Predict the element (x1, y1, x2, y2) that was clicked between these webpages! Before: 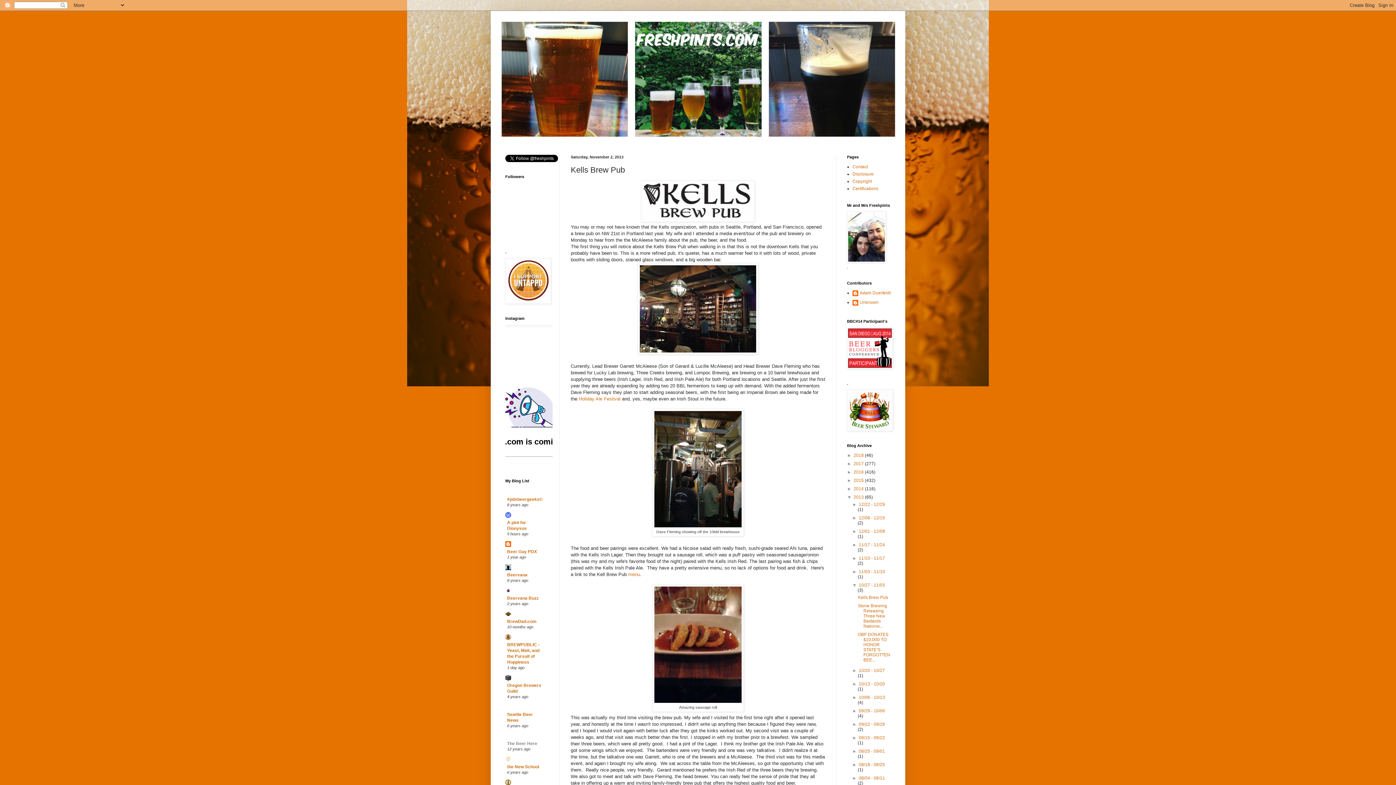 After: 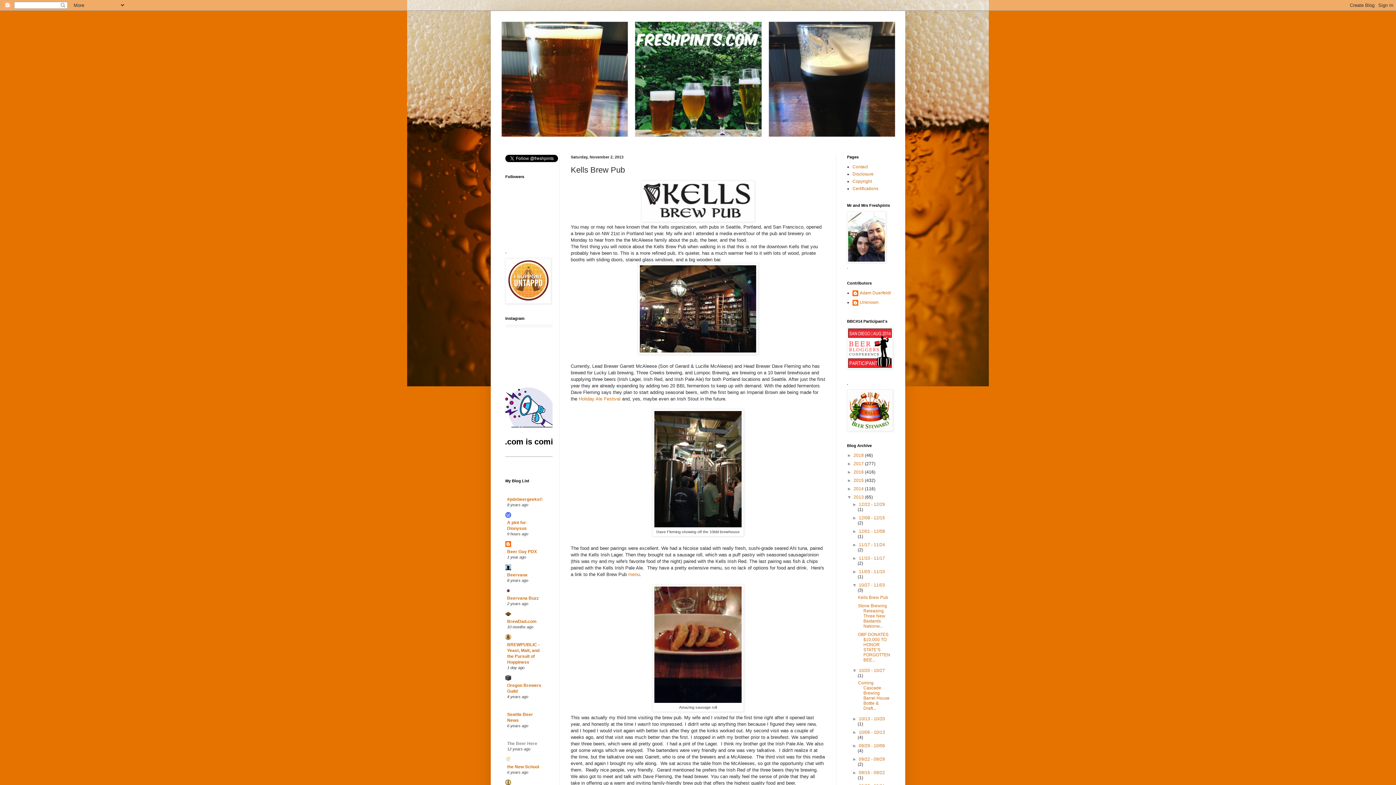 Action: label: ►   bbox: (852, 668, 859, 673)